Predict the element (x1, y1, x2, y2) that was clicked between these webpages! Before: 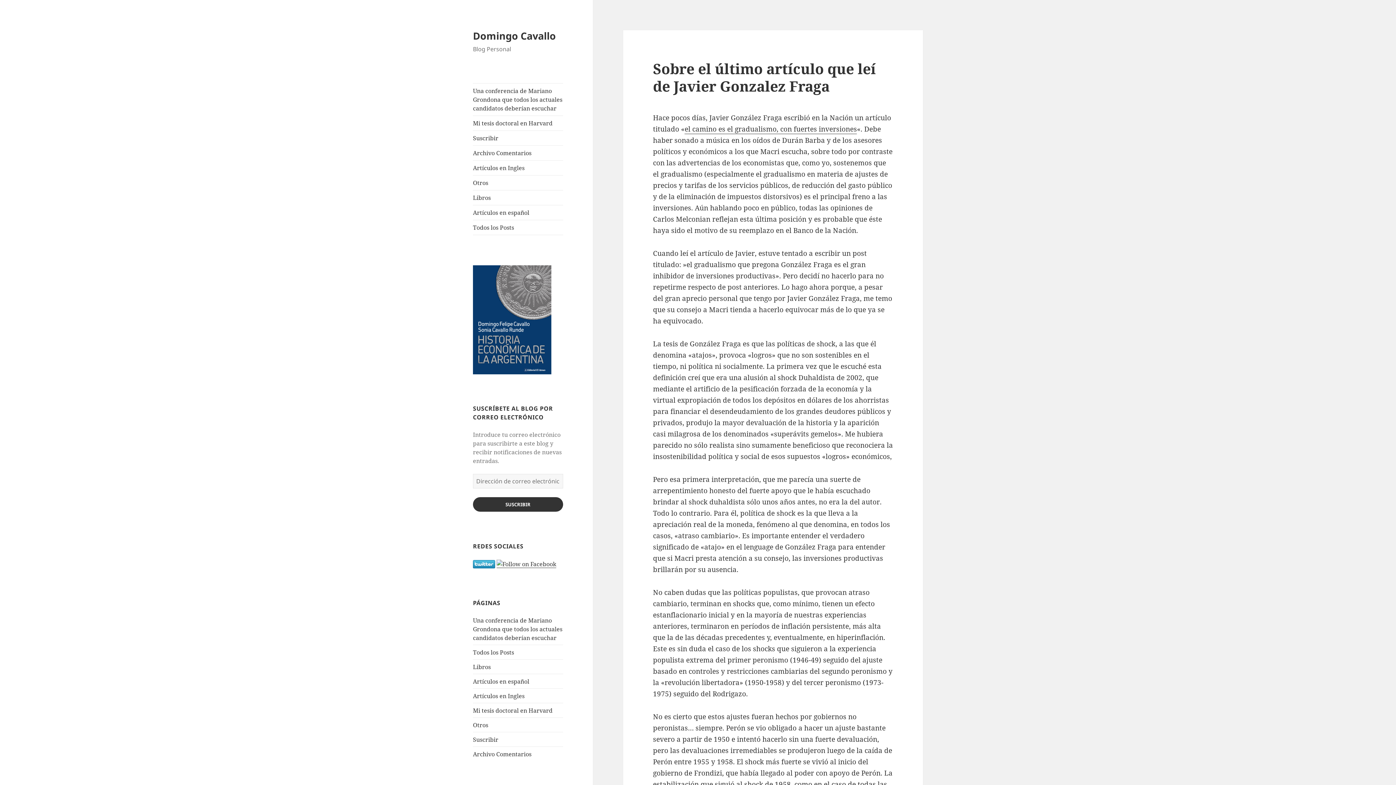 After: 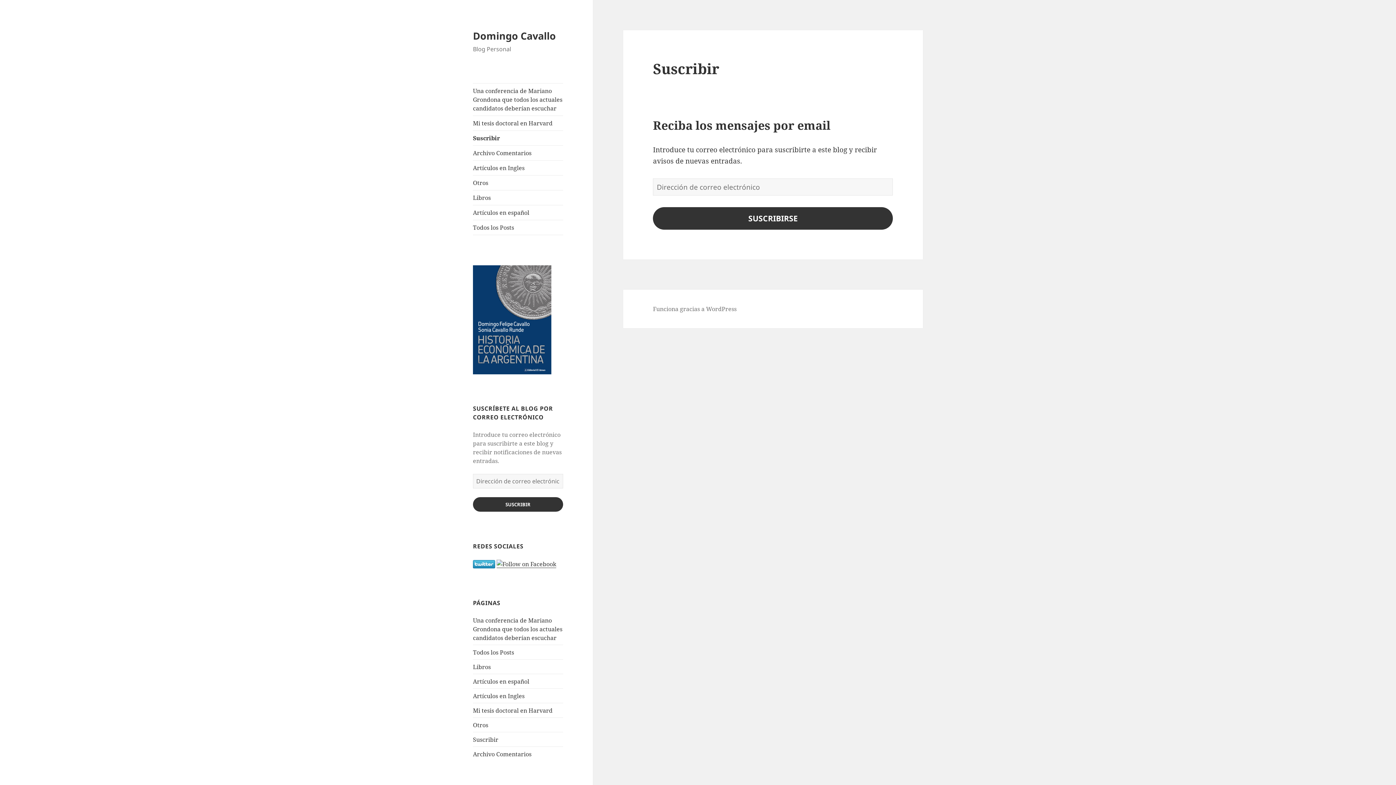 Action: label: Suscribir bbox: (473, 130, 563, 145)